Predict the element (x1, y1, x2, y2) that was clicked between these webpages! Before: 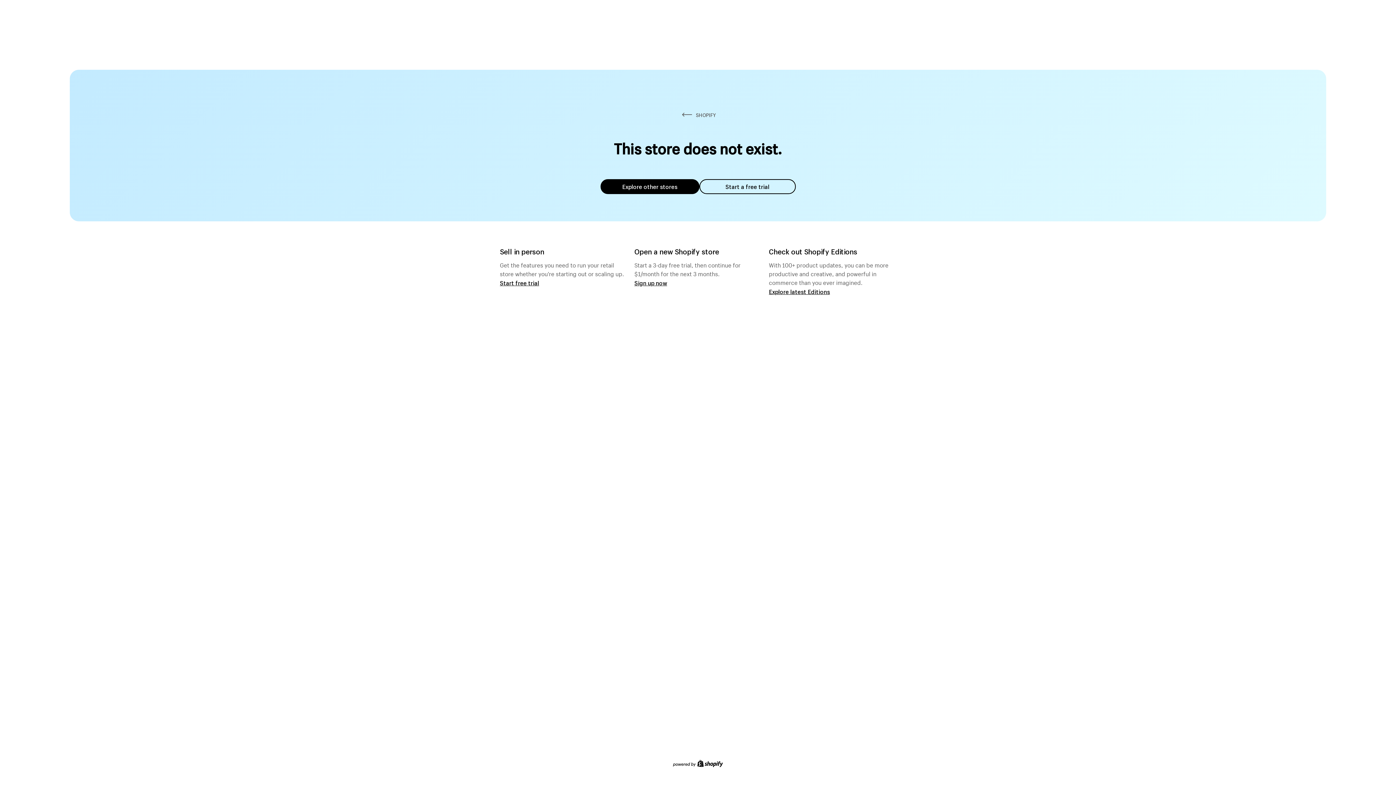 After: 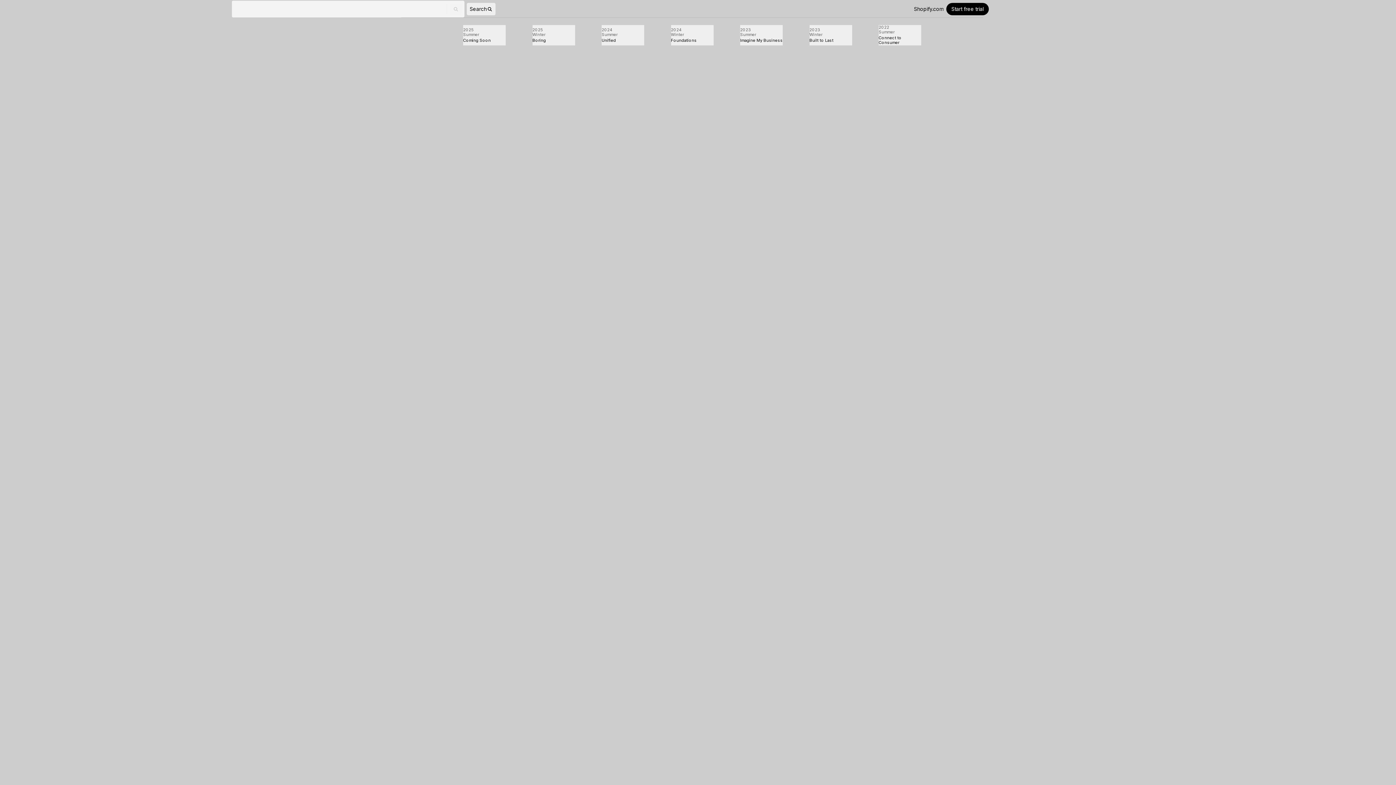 Action: label: Explore latest Editions bbox: (769, 287, 830, 295)